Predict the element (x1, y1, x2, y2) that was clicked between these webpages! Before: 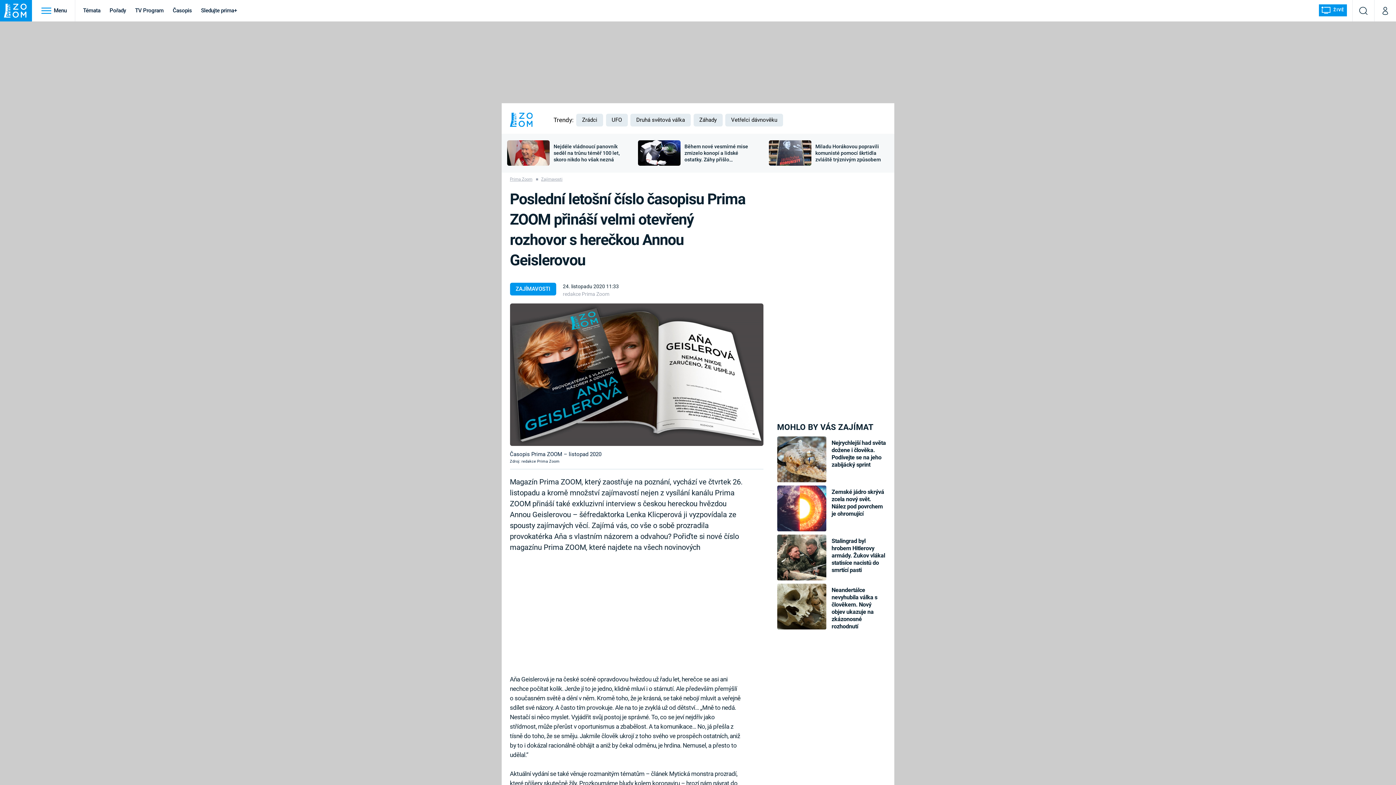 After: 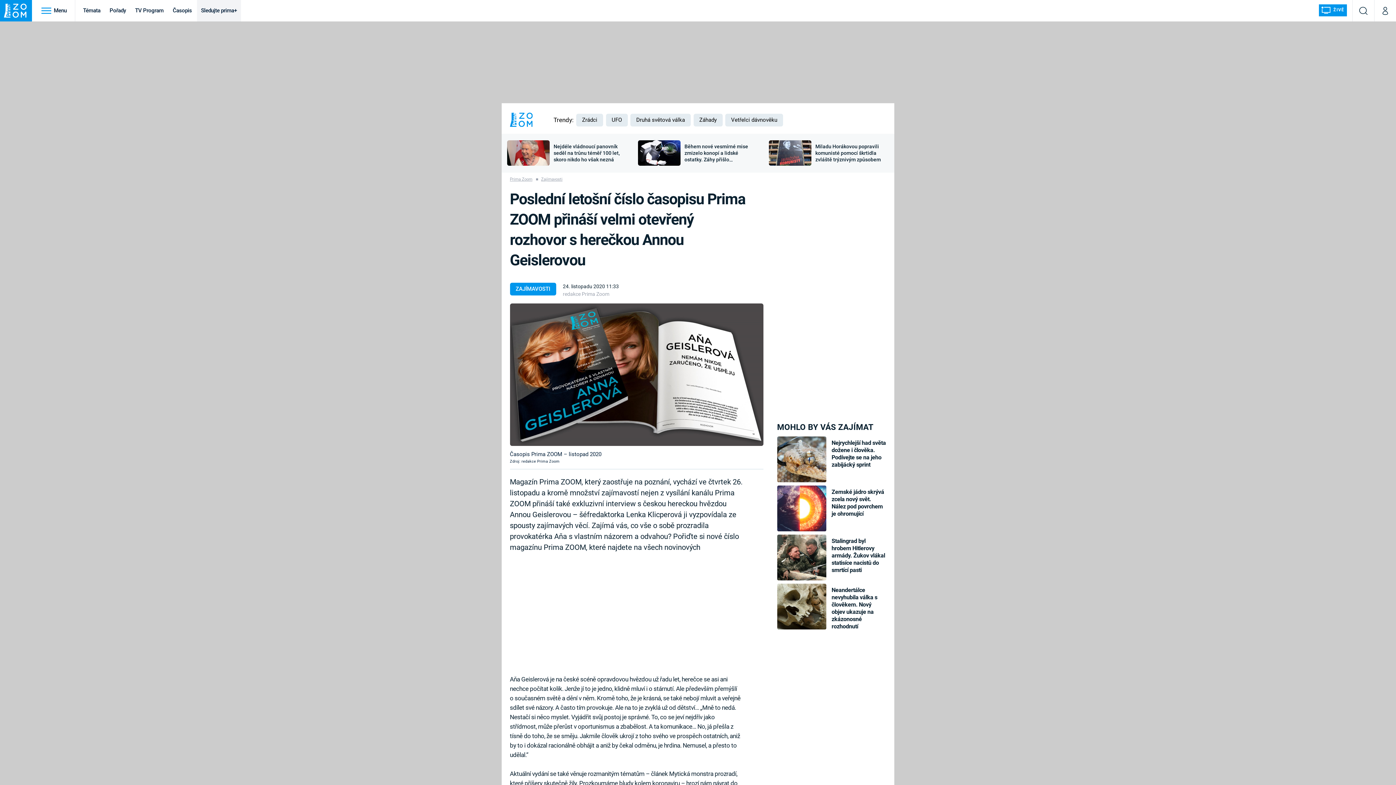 Action: bbox: (196, 0, 241, 21) label: Sledujte prima+